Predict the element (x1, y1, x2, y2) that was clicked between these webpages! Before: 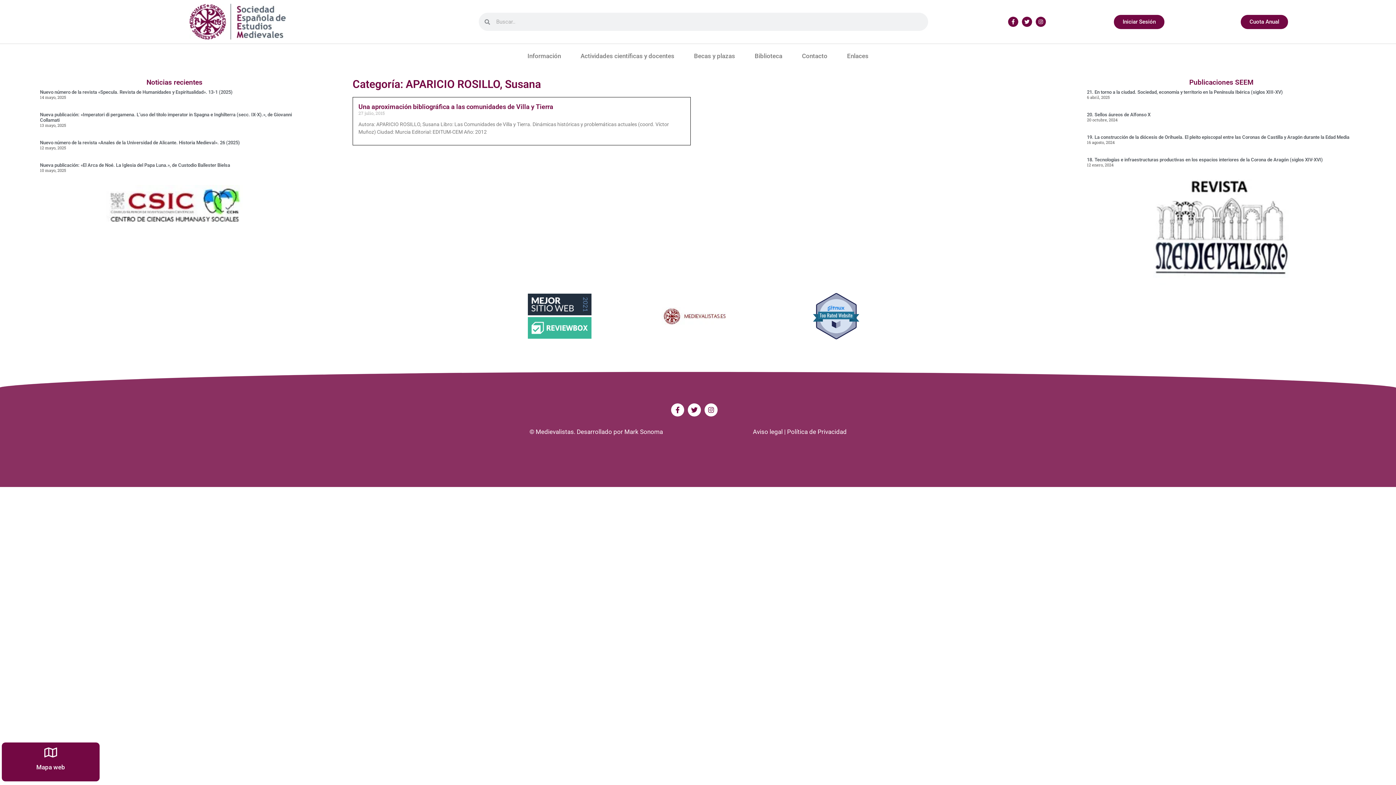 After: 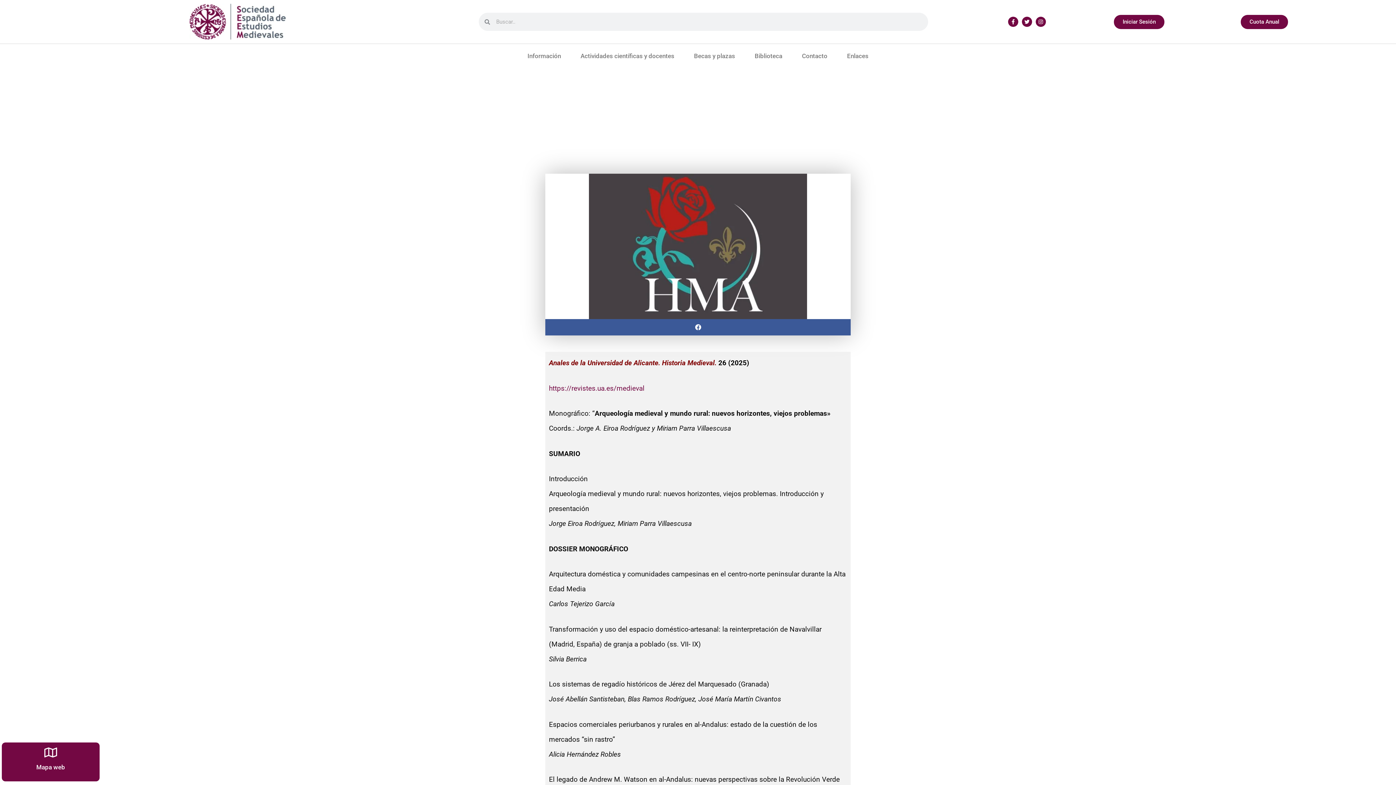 Action: bbox: (40, 140, 240, 145) label: Nuevo número de la revista «Anales de la Universidad de Alicante. Historia Medieval». 26 (2025)